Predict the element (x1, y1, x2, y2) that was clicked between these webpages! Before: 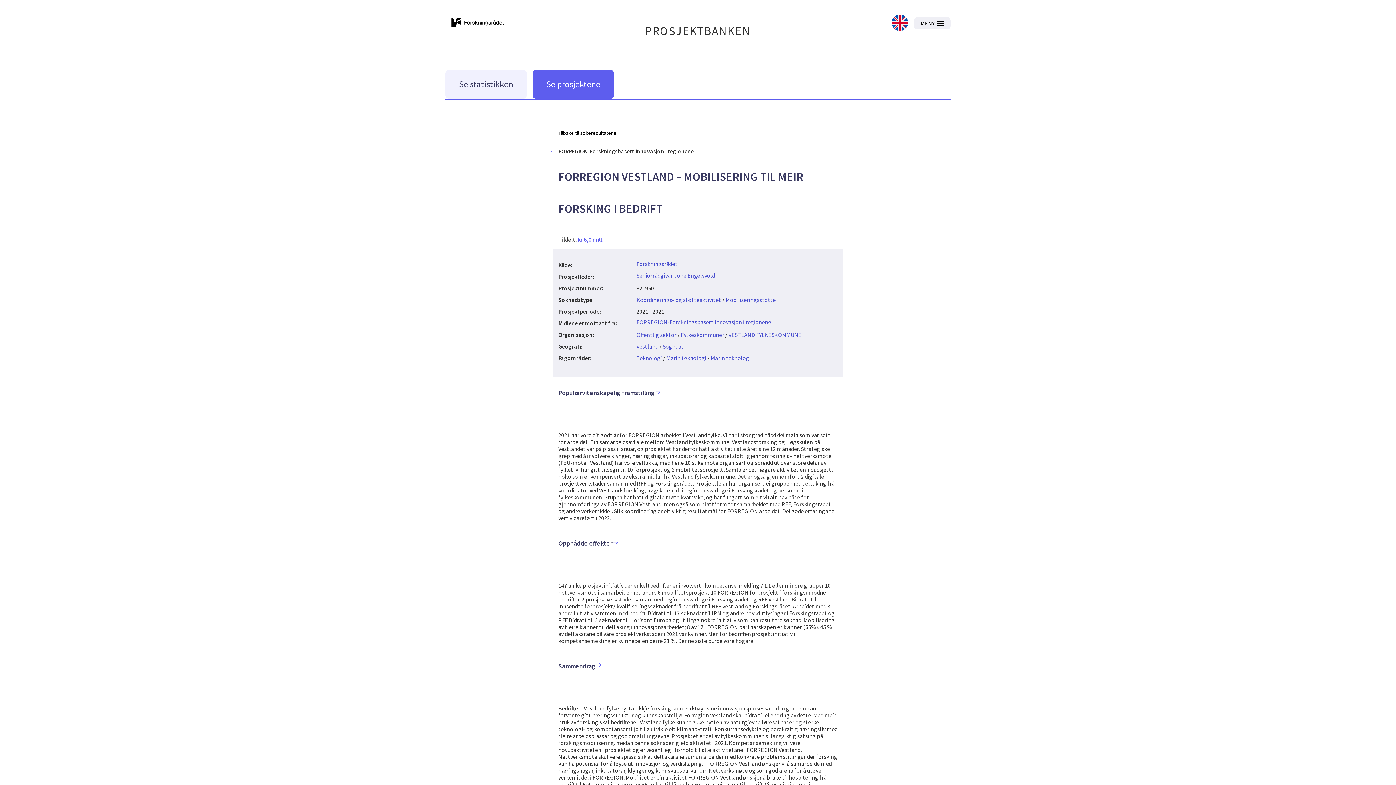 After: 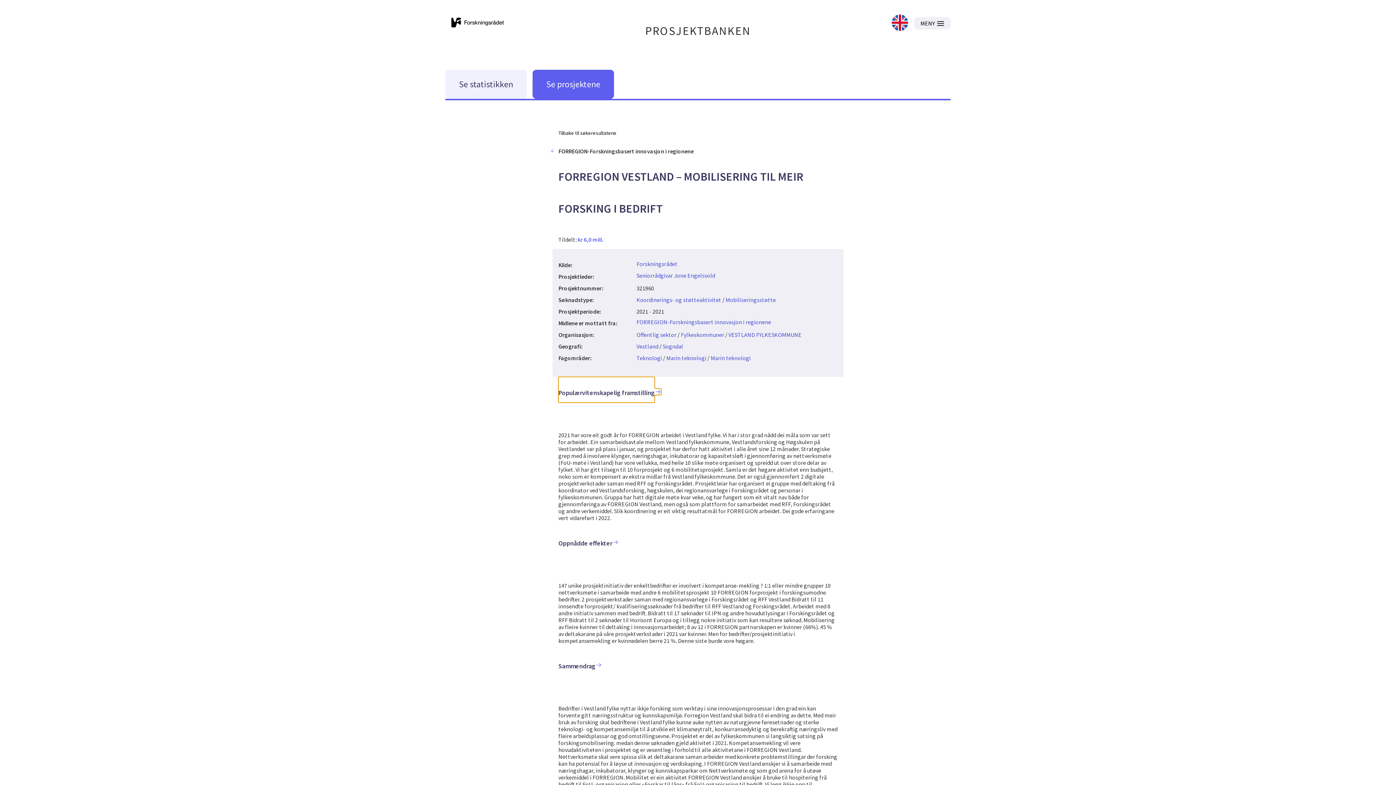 Action: bbox: (558, 377, 654, 402) label: Populærvitenskapelig framstilling